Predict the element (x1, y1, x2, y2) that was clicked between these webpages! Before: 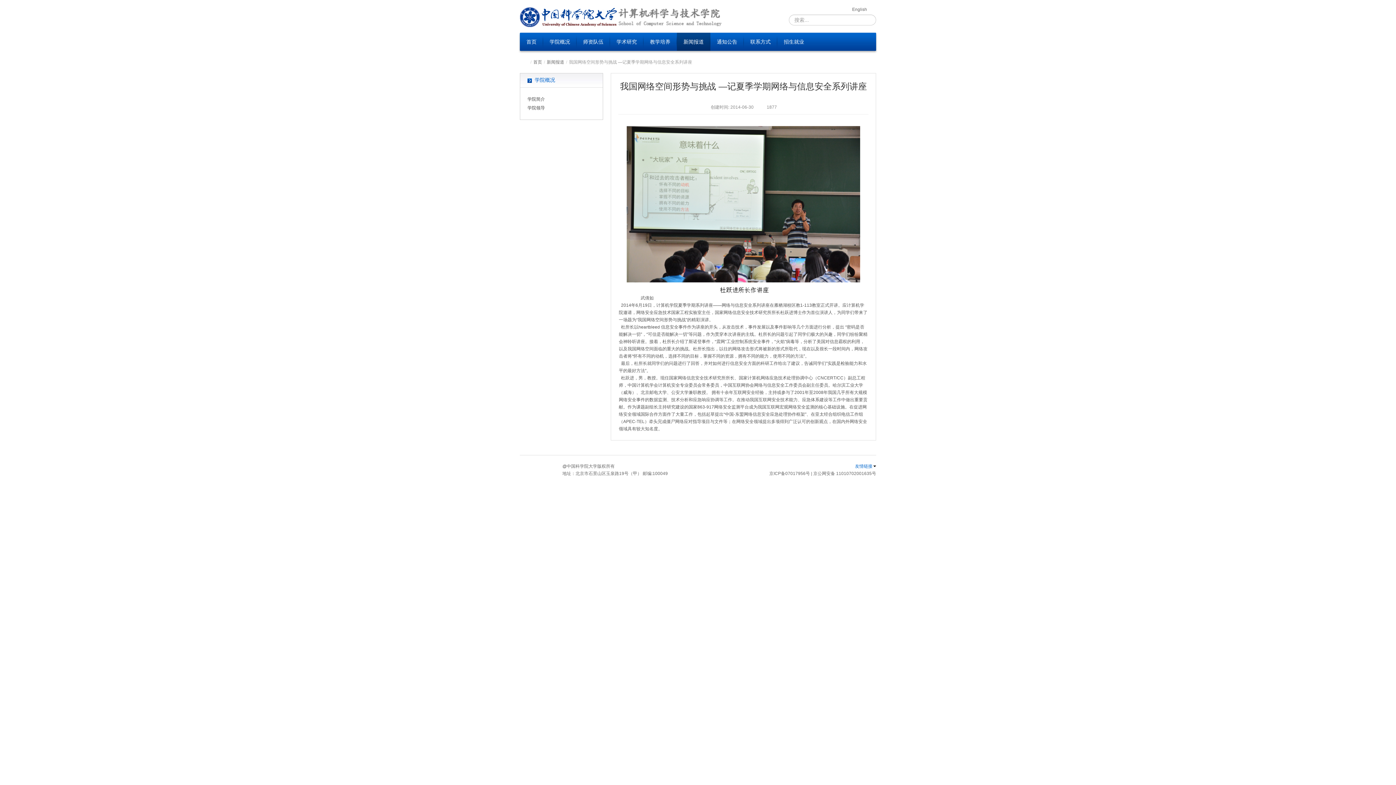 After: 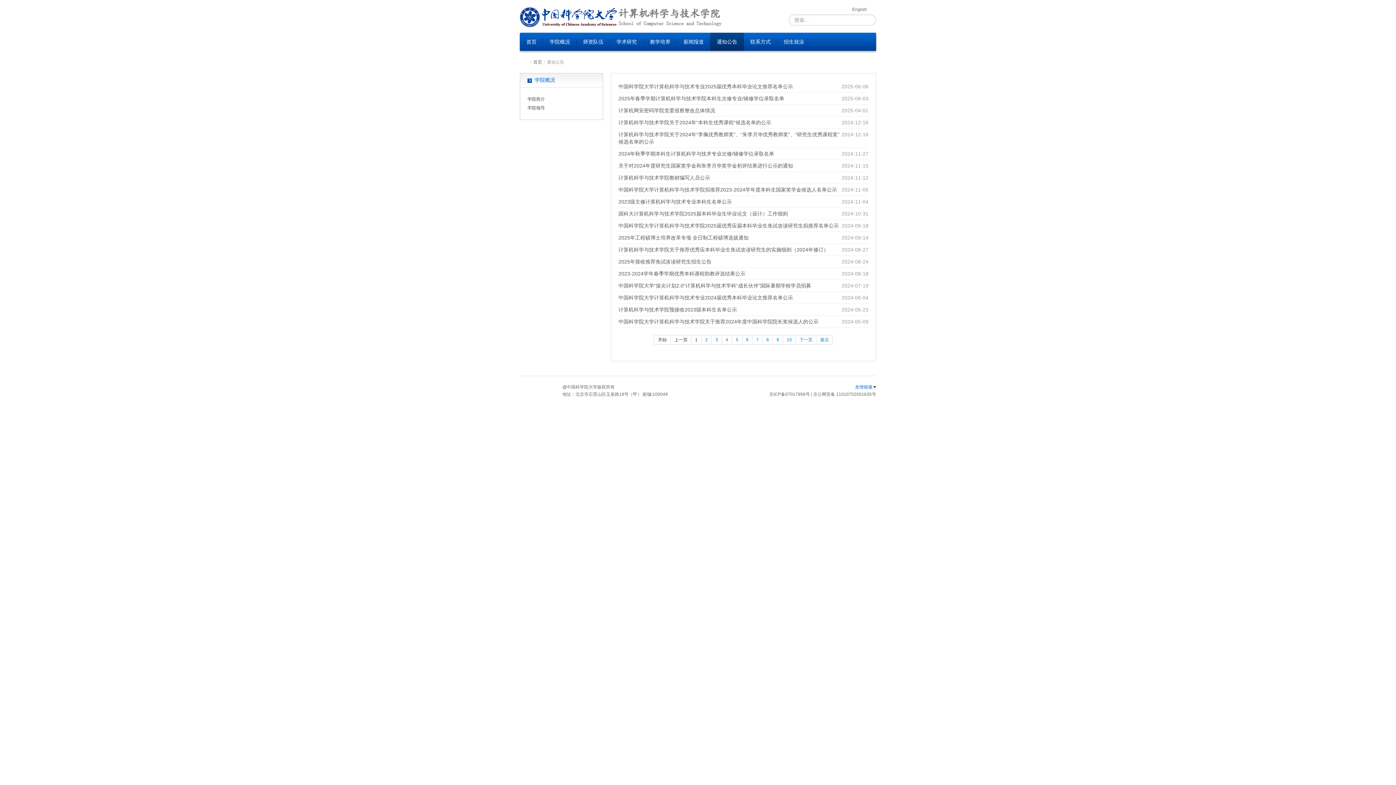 Action: label: 通知公告 bbox: (710, 32, 744, 50)